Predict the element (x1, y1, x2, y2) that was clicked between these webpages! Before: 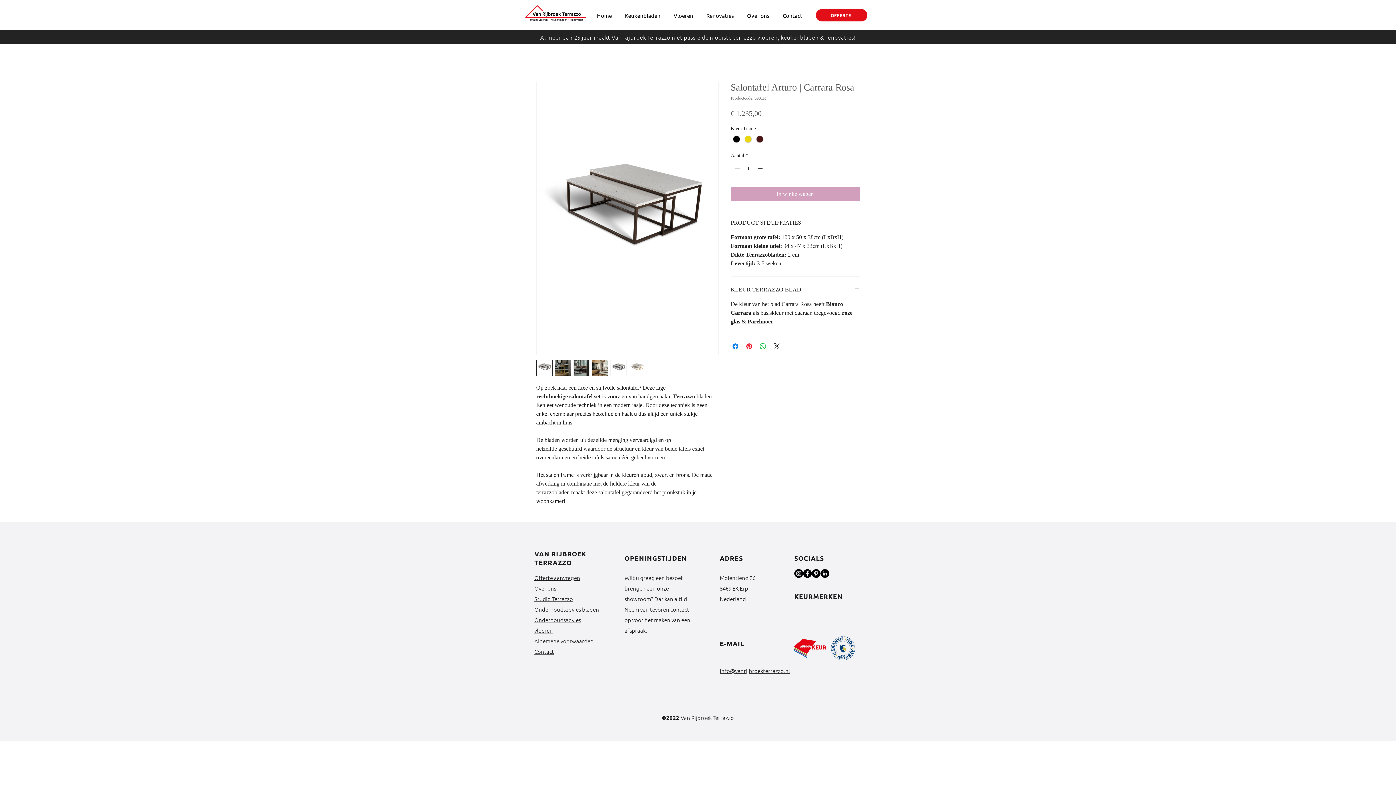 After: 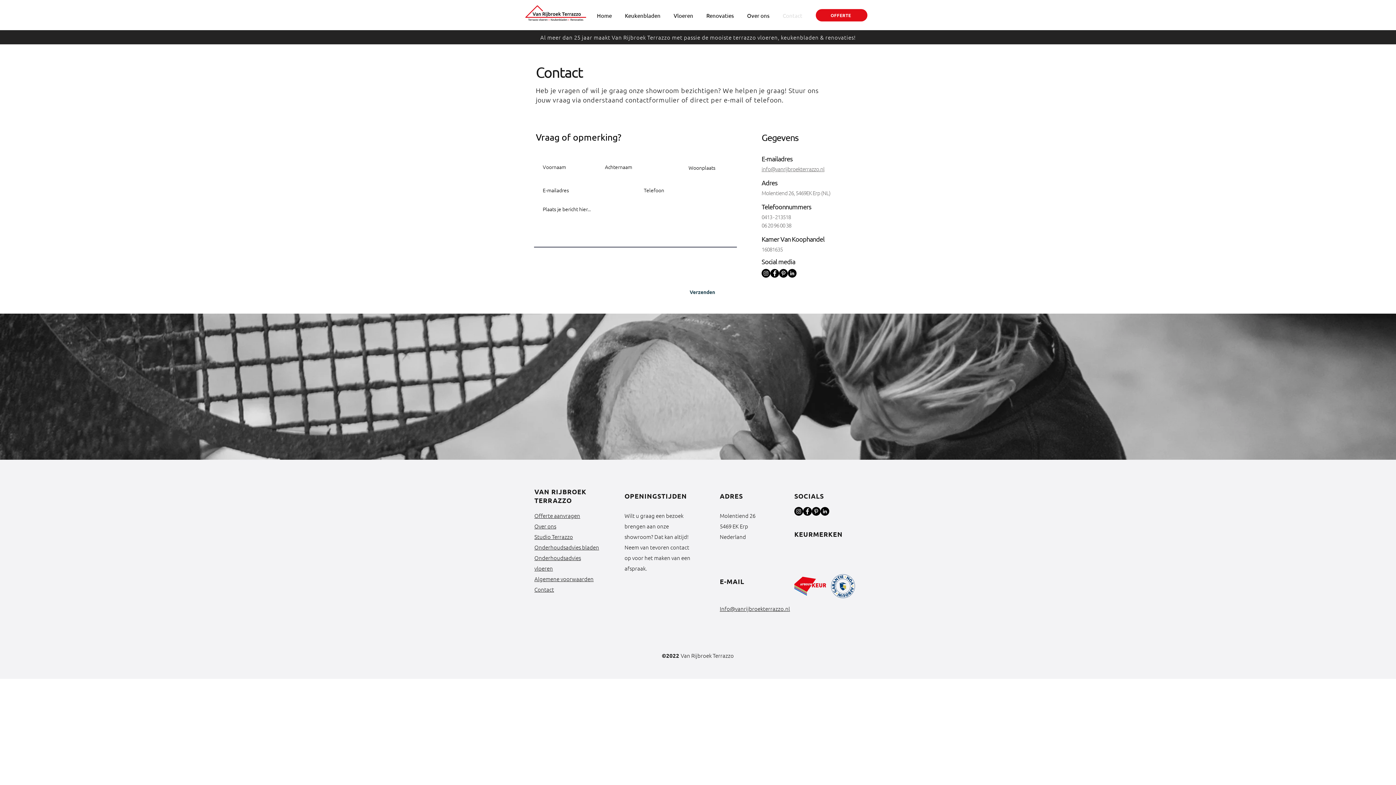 Action: label: Contact bbox: (534, 649, 554, 655)